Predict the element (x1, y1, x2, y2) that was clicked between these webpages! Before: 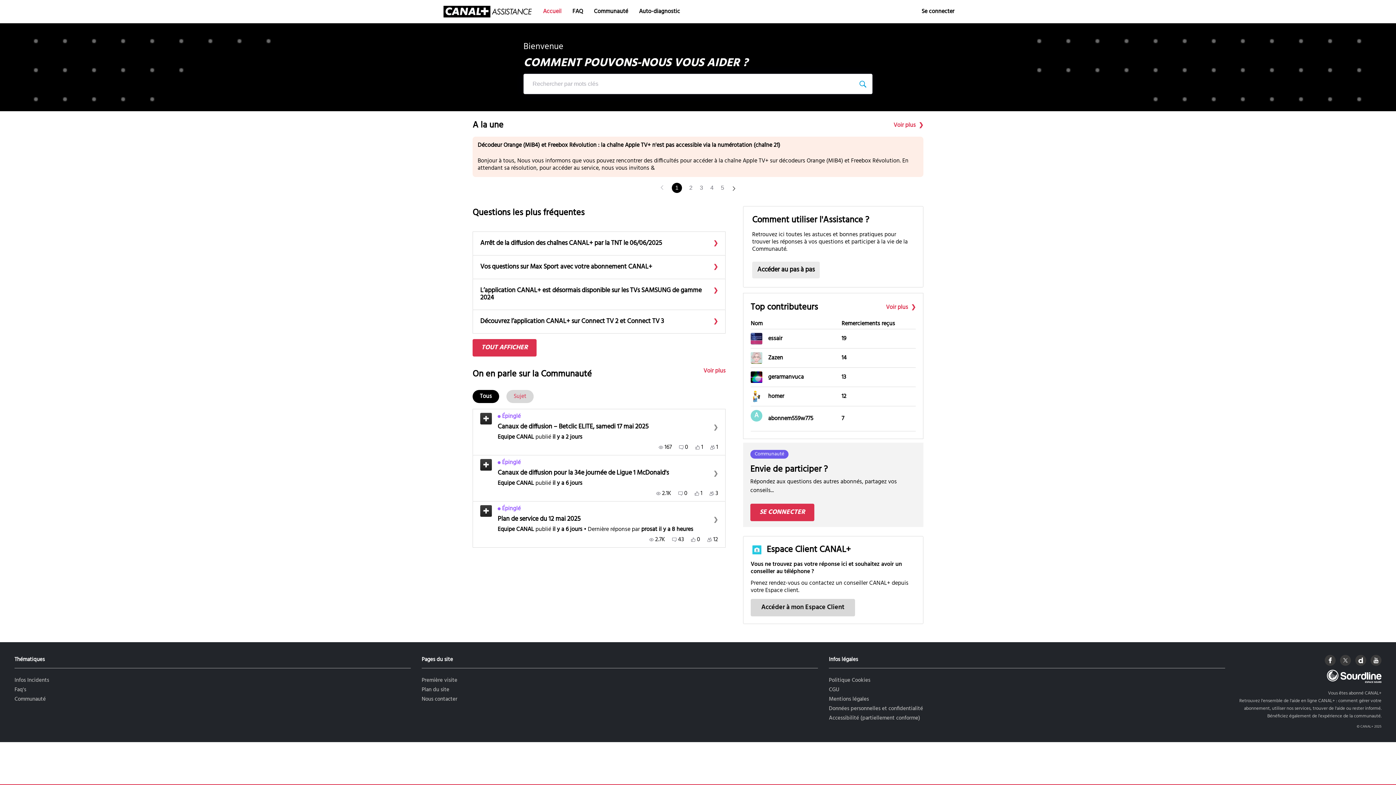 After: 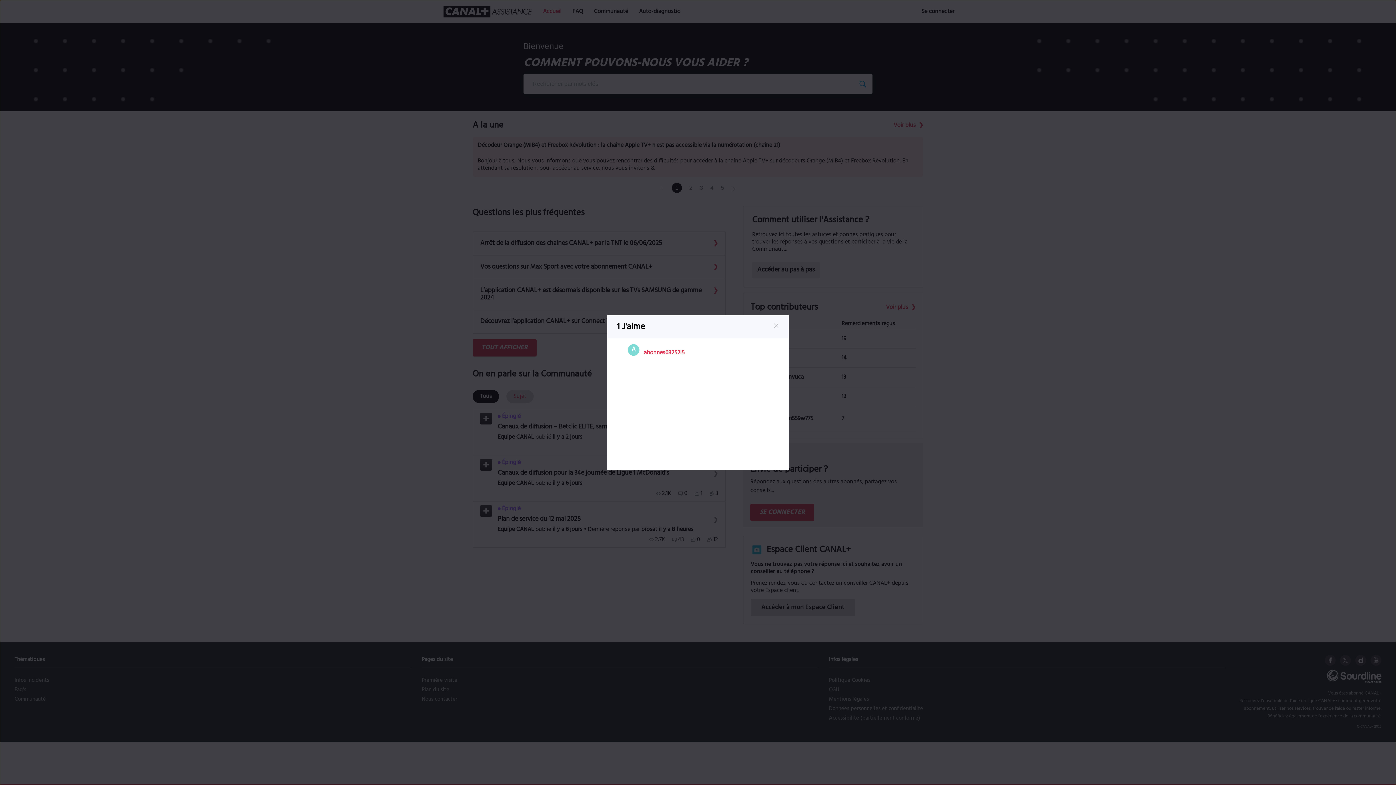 Action: bbox: (695, 444, 703, 451) label: 1